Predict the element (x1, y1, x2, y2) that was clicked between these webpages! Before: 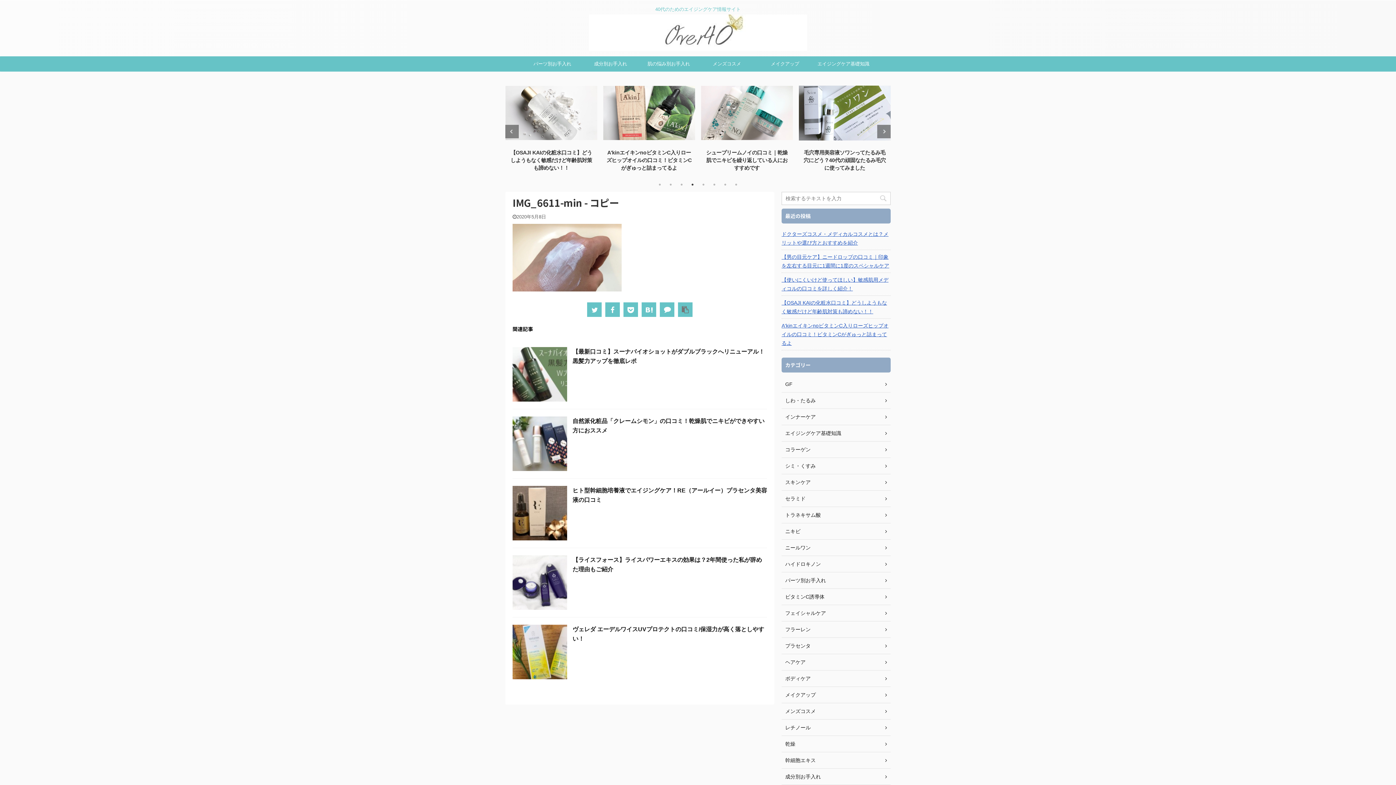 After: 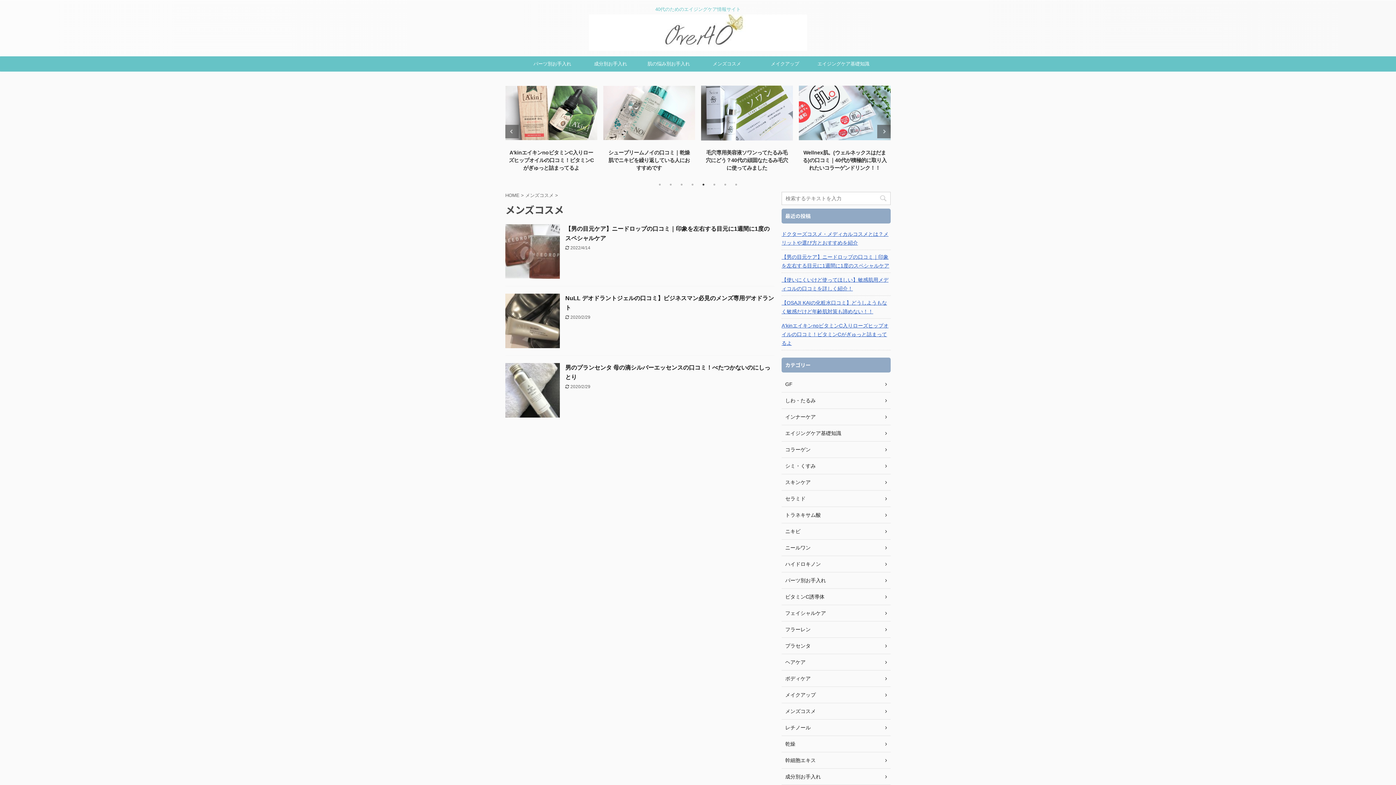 Action: label: メンズコスメ bbox: (781, 703, 890, 719)